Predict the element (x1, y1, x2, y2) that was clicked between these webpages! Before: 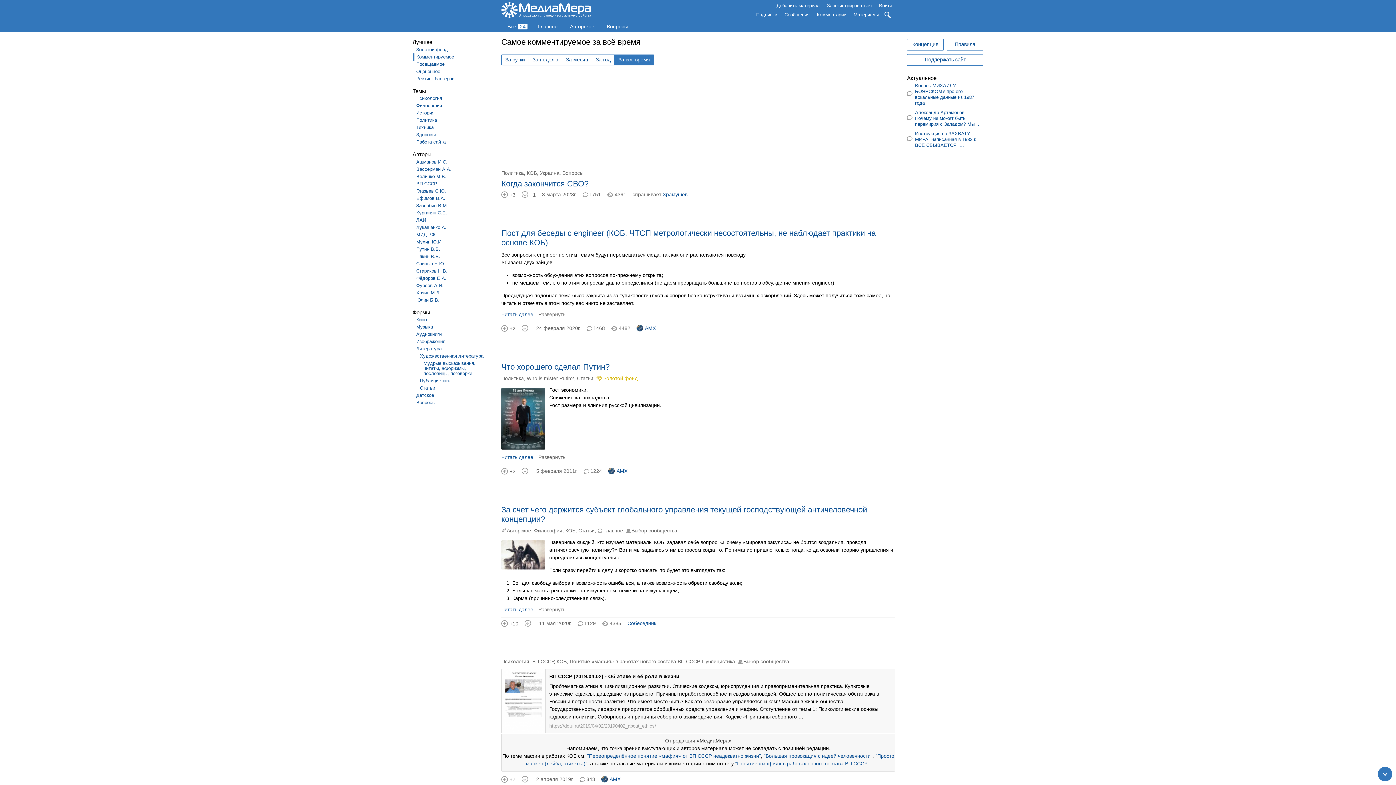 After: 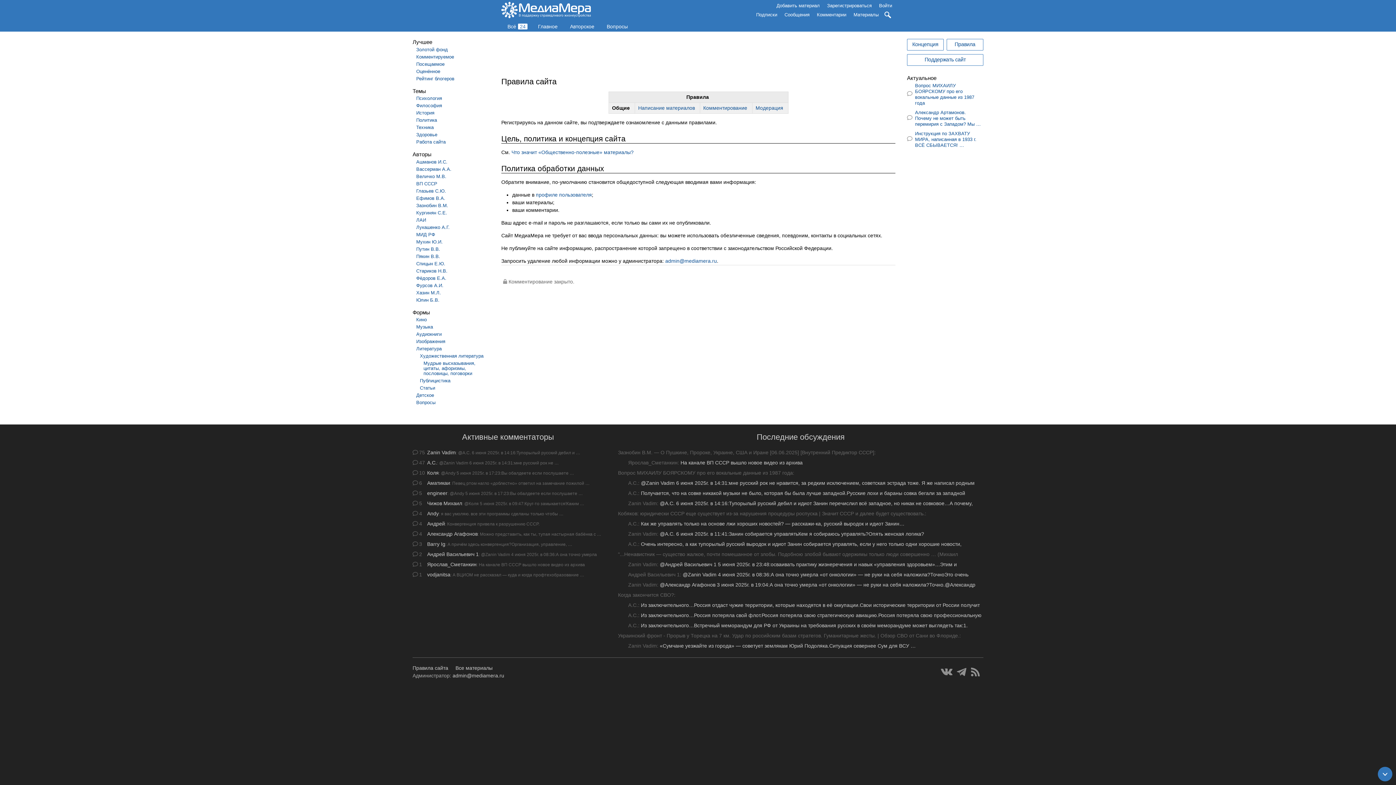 Action: label: Правила bbox: (946, 38, 983, 50)